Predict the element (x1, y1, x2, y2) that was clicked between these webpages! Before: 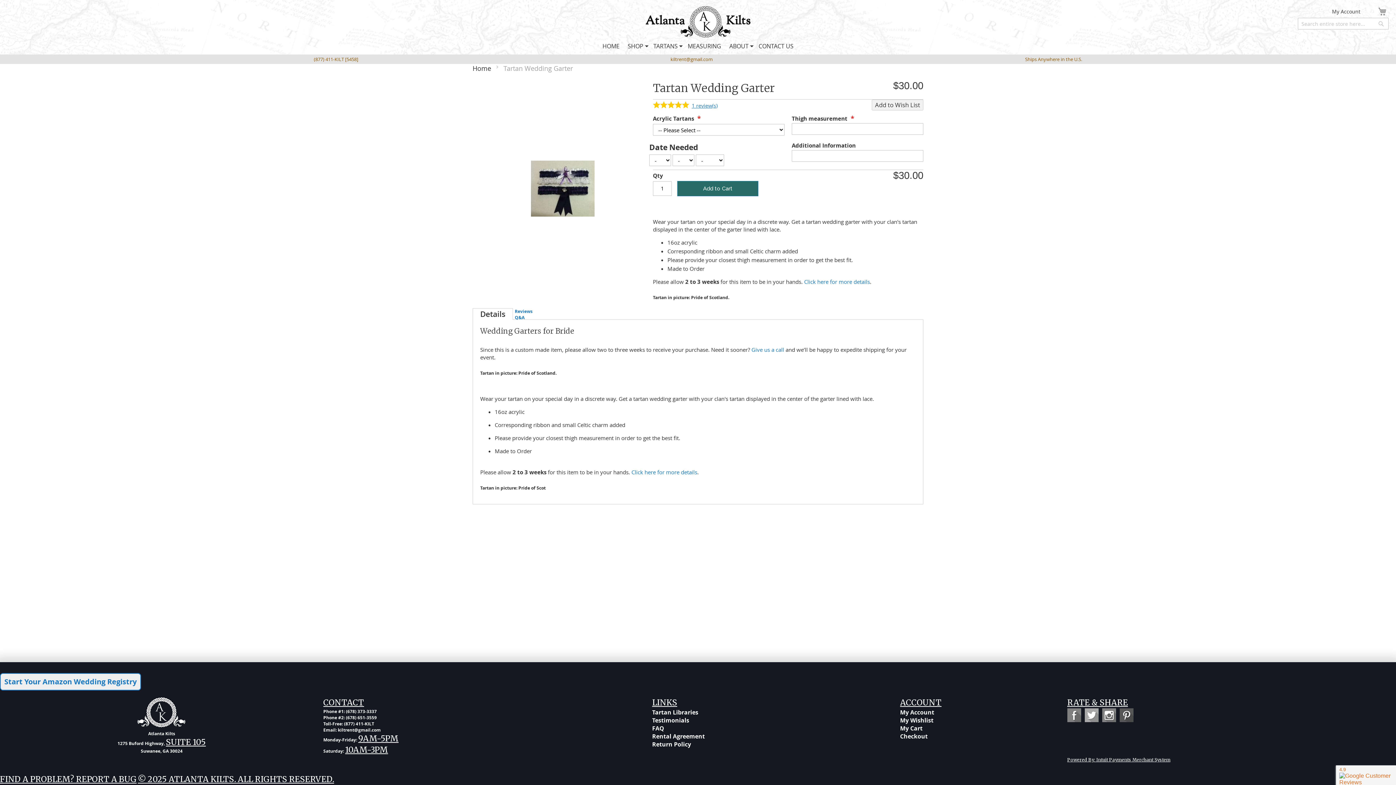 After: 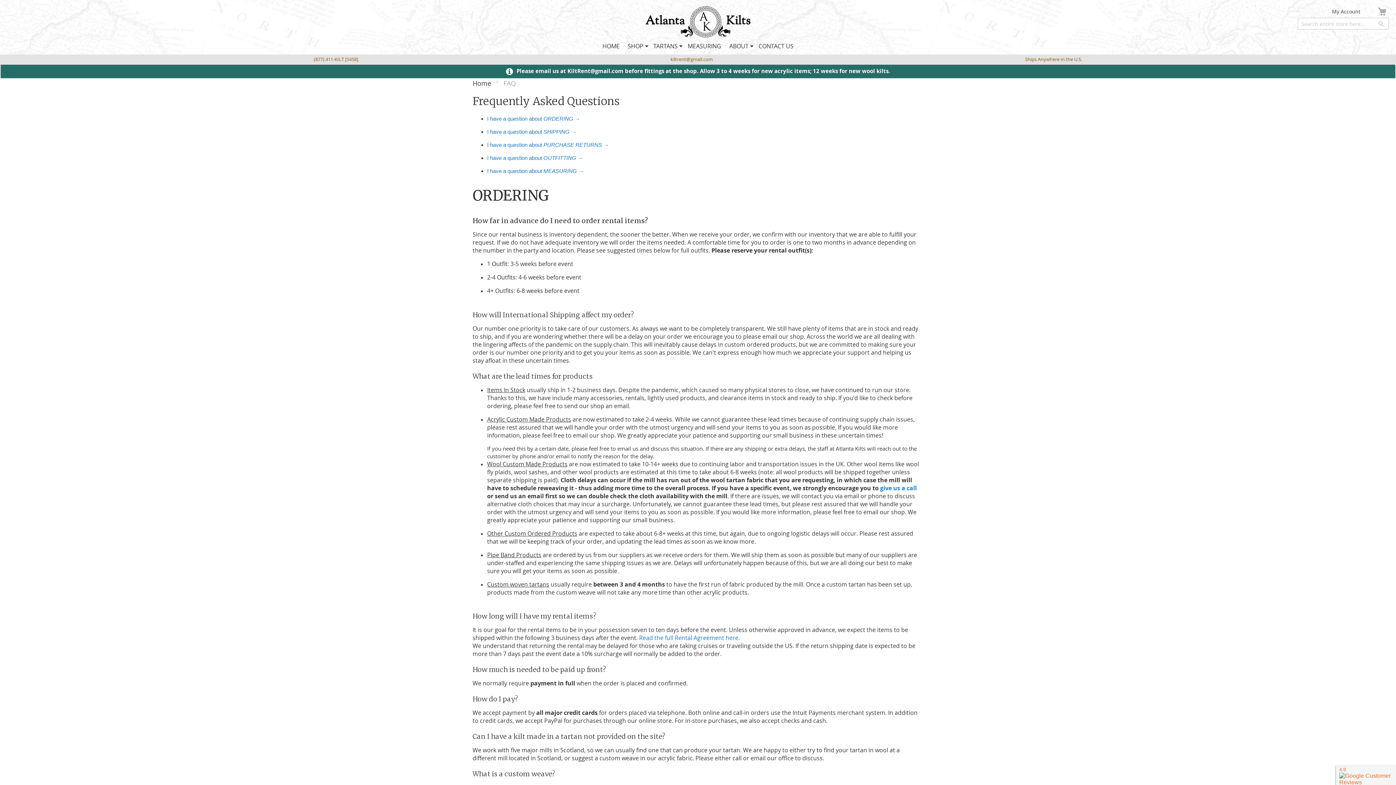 Action: label: FAQ bbox: (652, 724, 664, 732)